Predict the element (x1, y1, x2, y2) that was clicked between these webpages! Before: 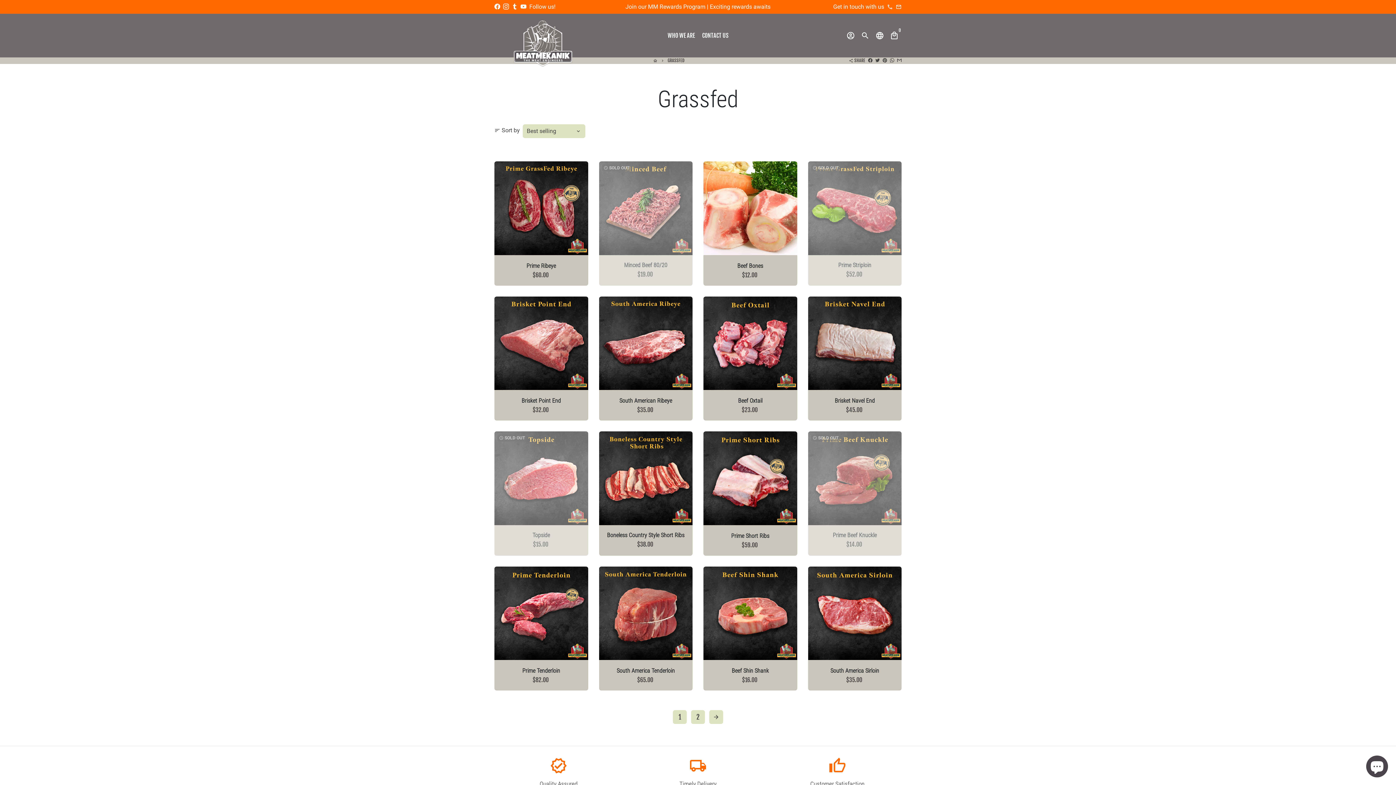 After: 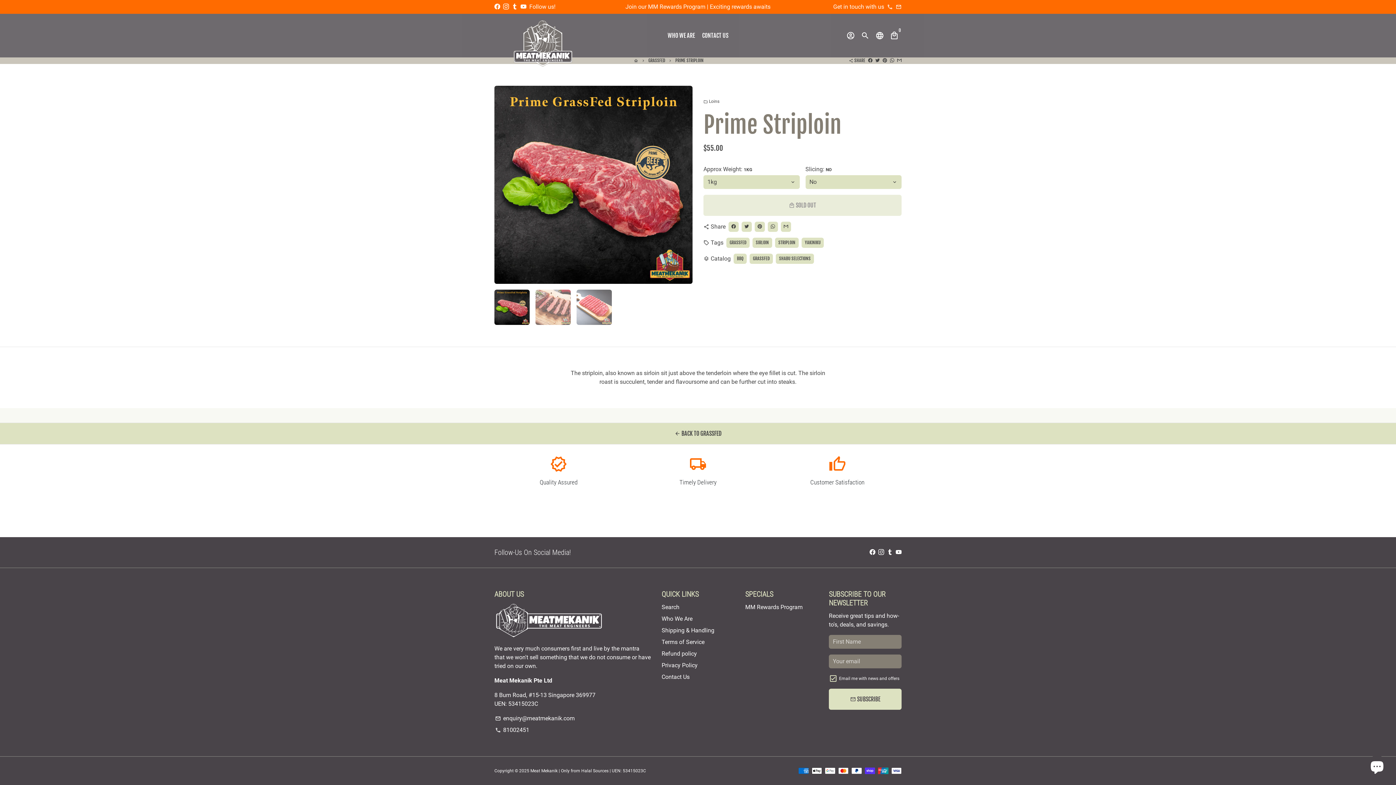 Action: label: Prime Striploin

$52.00  bbox: (808, 255, 901, 285)